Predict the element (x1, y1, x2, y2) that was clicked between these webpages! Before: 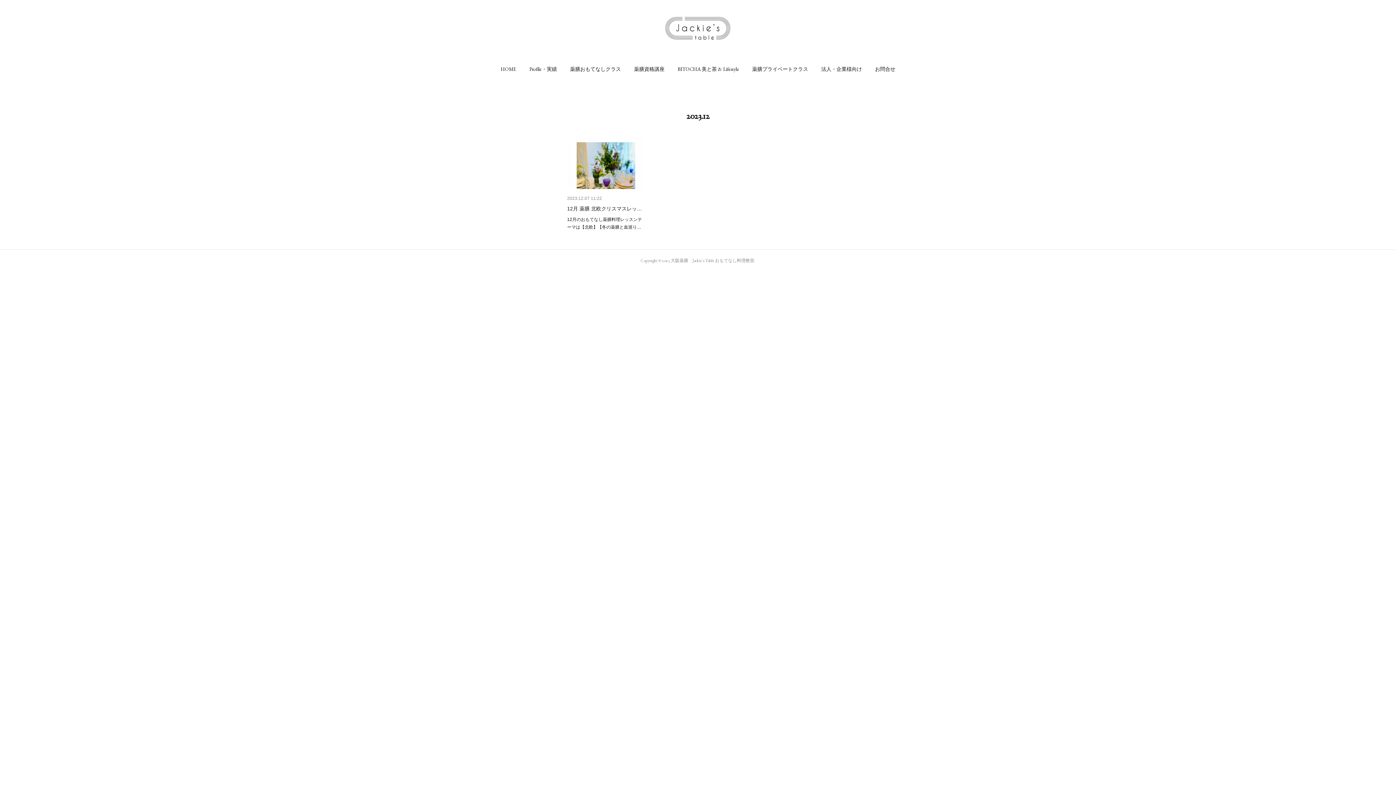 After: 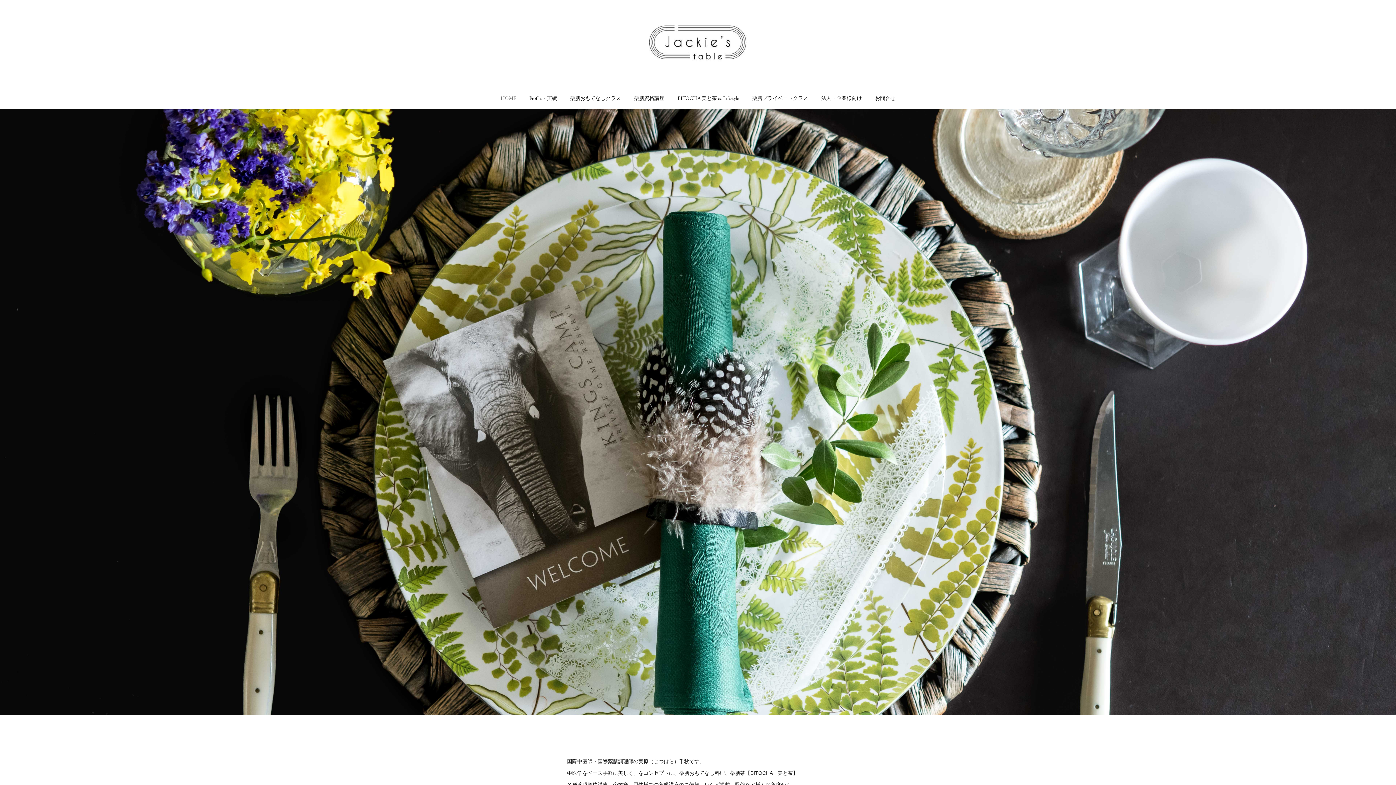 Action: bbox: (663, 14, 733, 43)